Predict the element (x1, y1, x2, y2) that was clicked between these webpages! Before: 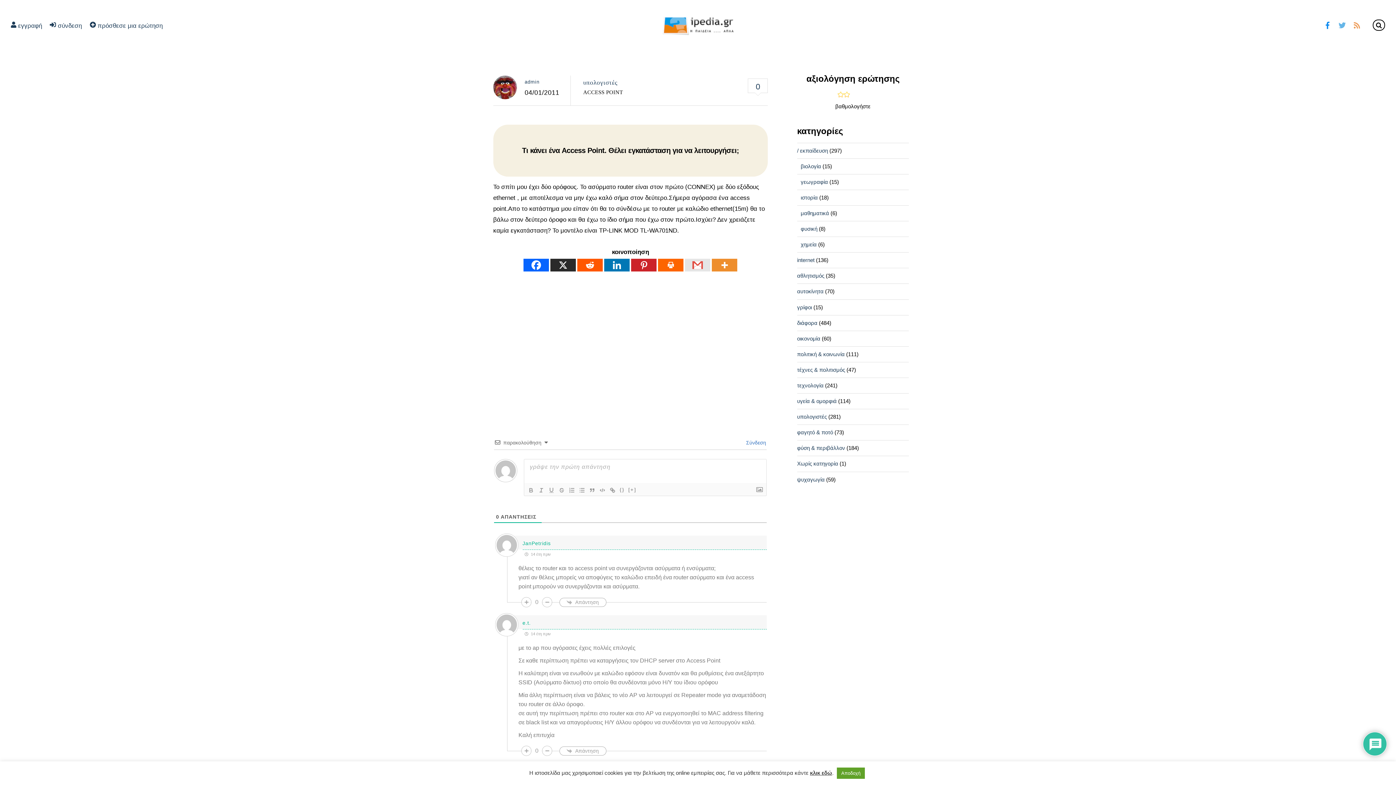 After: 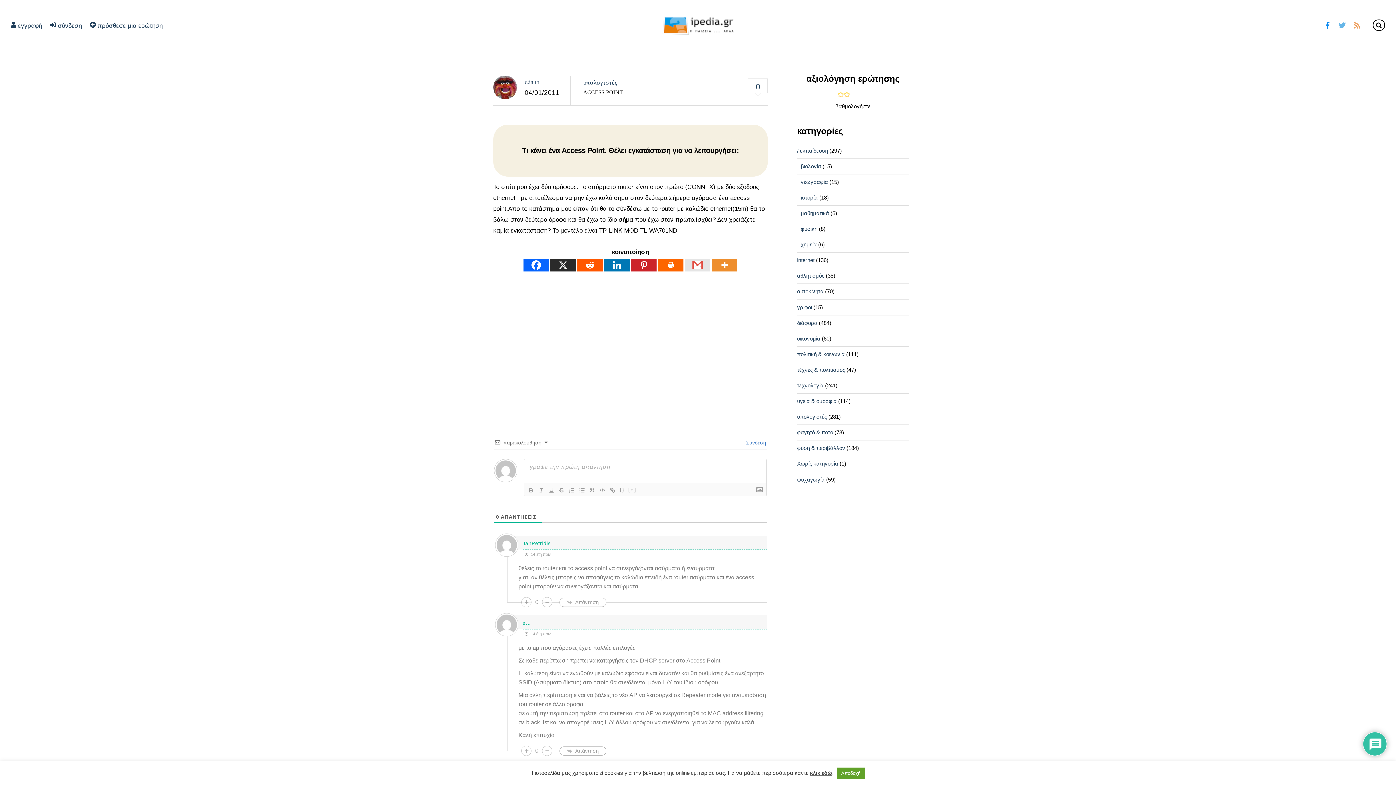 Action: label: twitter bbox: (1336, 21, 1348, 28)